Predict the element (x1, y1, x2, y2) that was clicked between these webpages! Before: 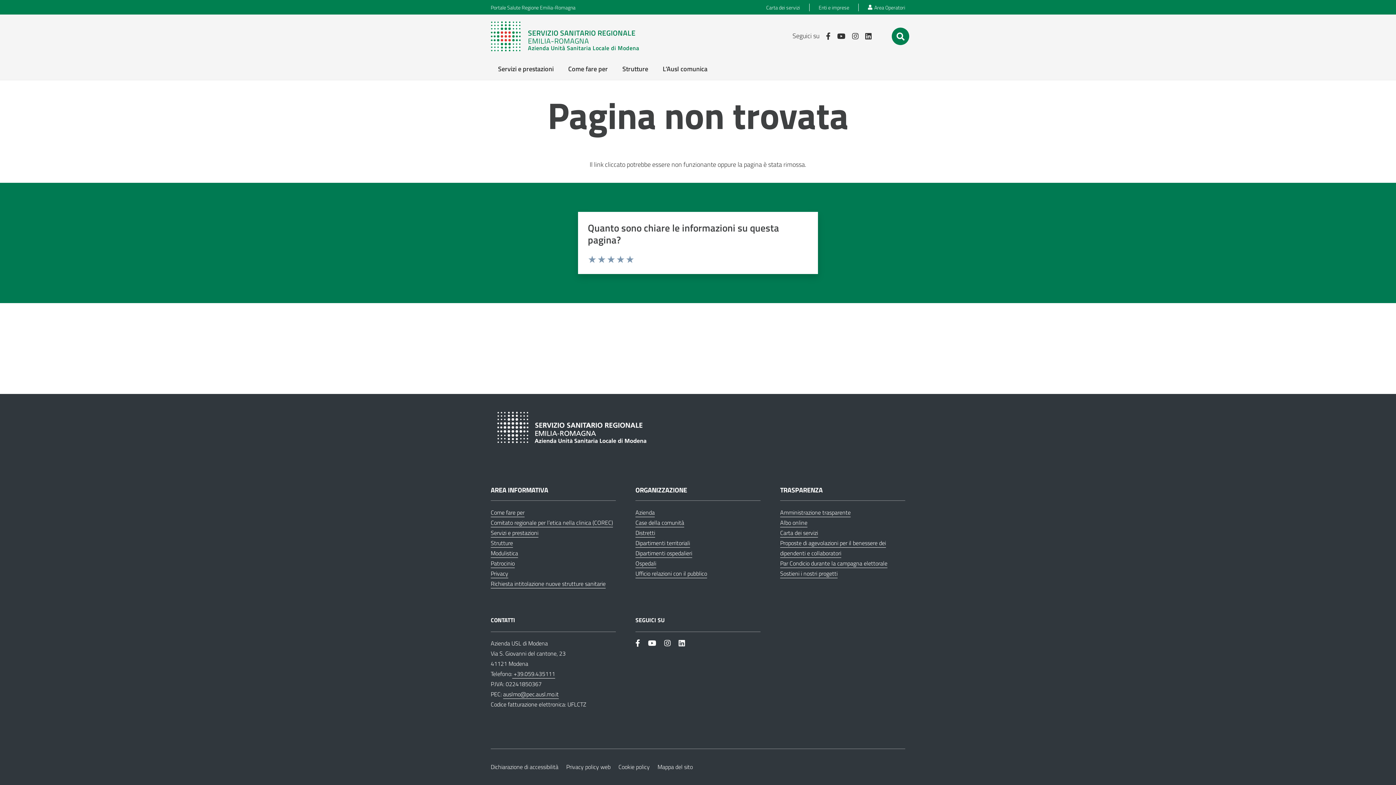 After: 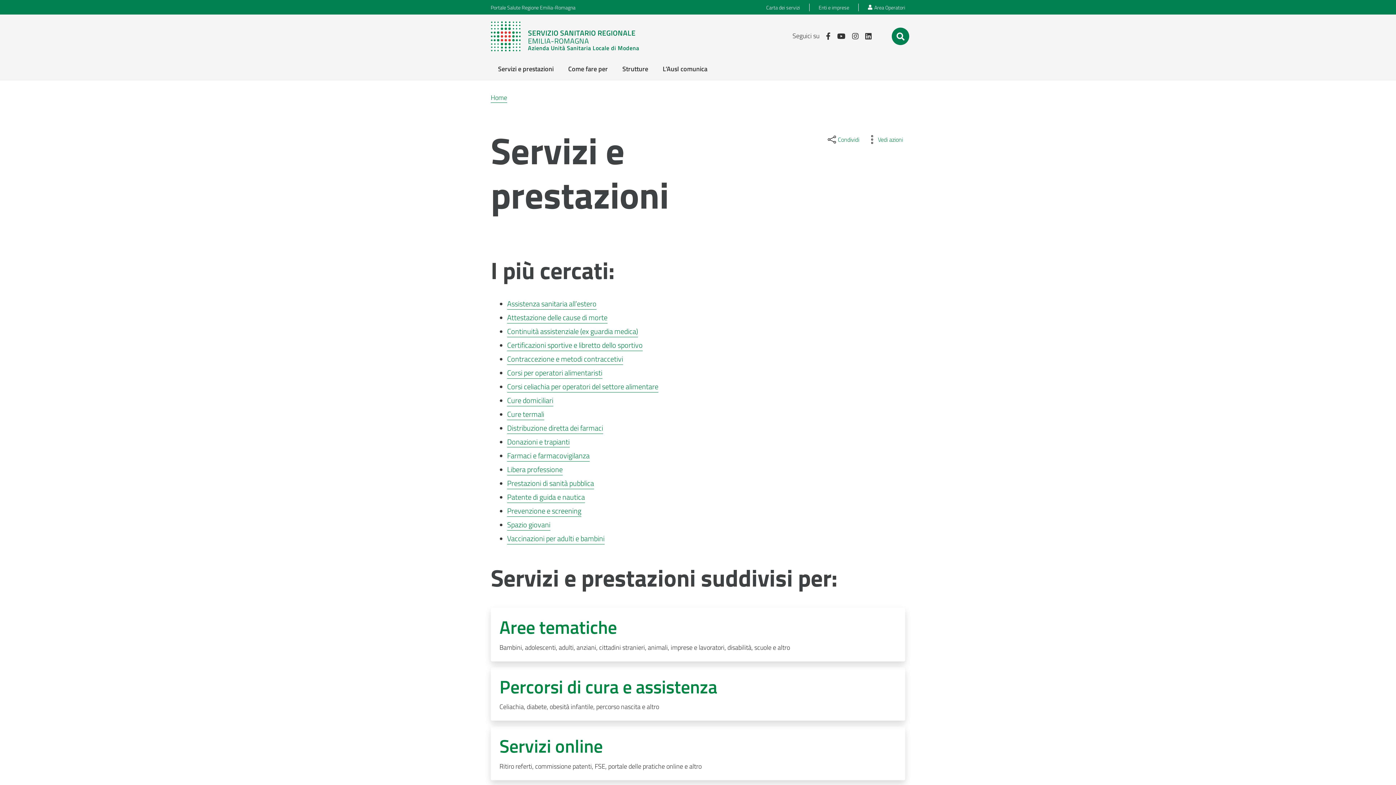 Action: bbox: (490, 58, 561, 80) label: Servizi e prestazioni